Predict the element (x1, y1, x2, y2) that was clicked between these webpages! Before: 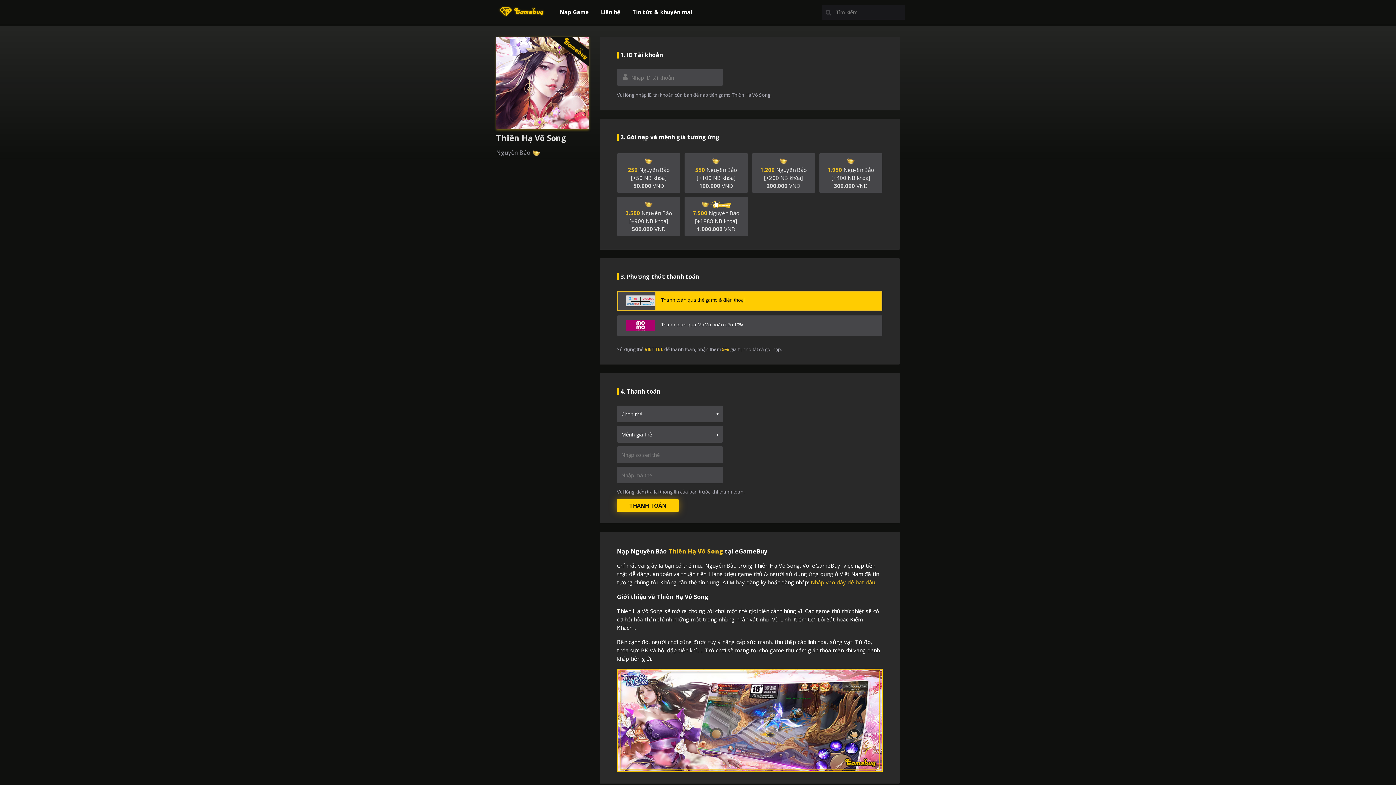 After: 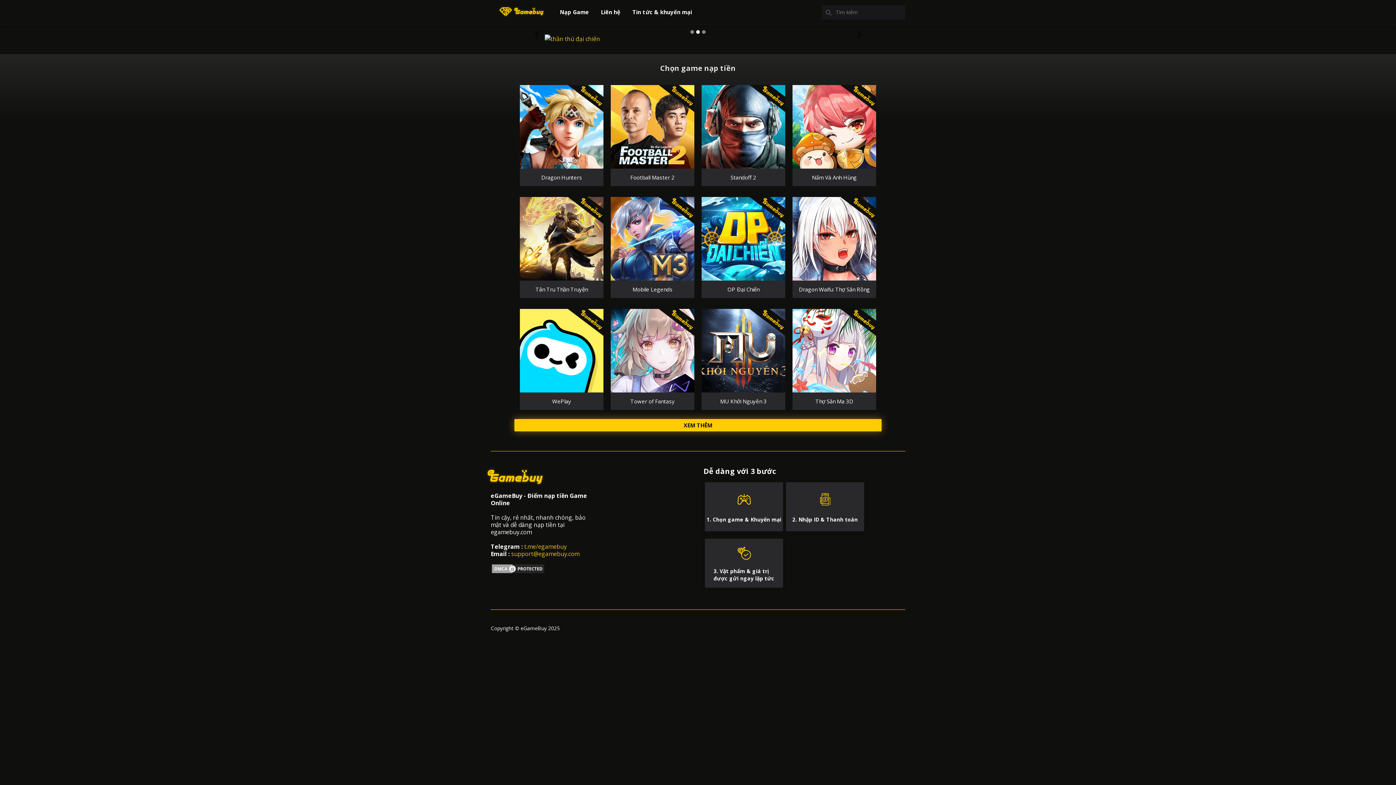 Action: bbox: (496, 2, 557, 20)